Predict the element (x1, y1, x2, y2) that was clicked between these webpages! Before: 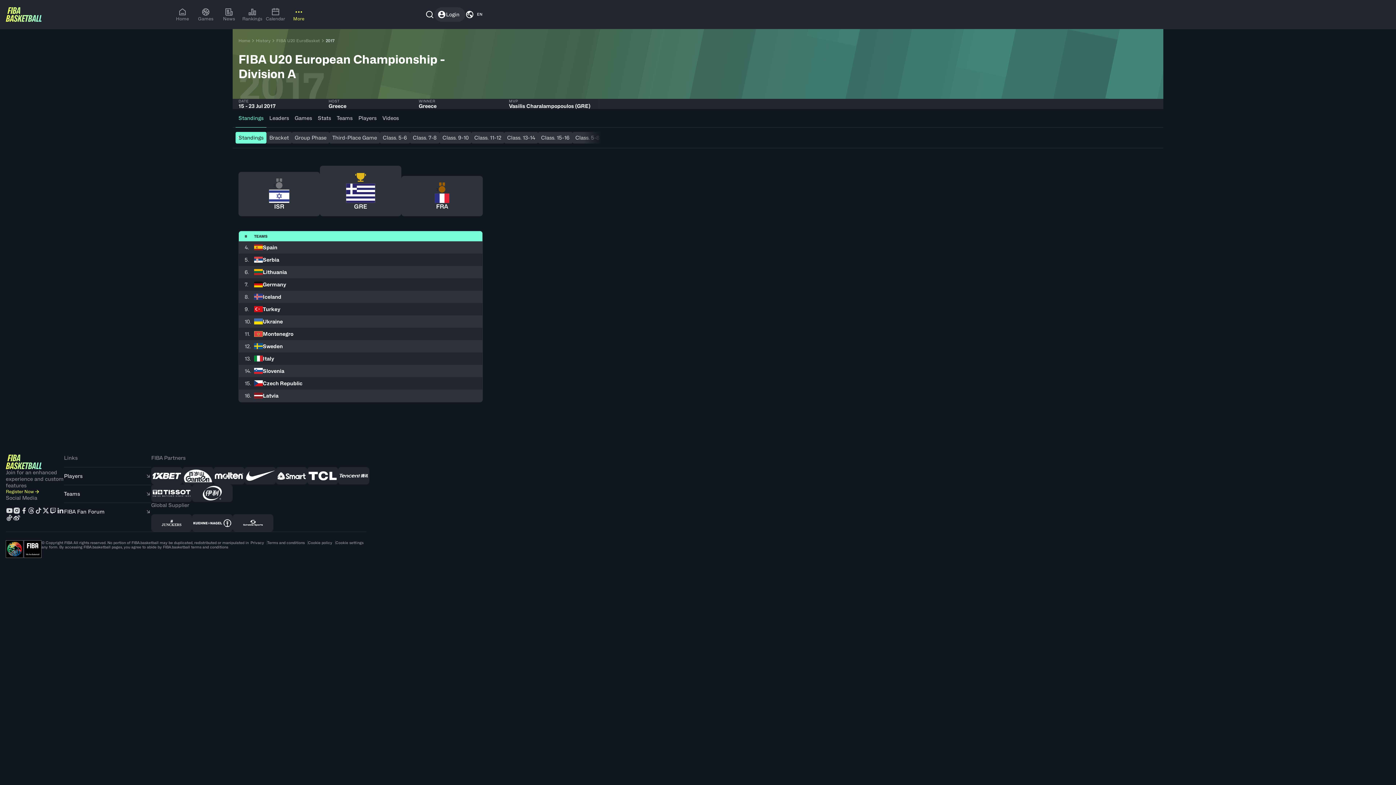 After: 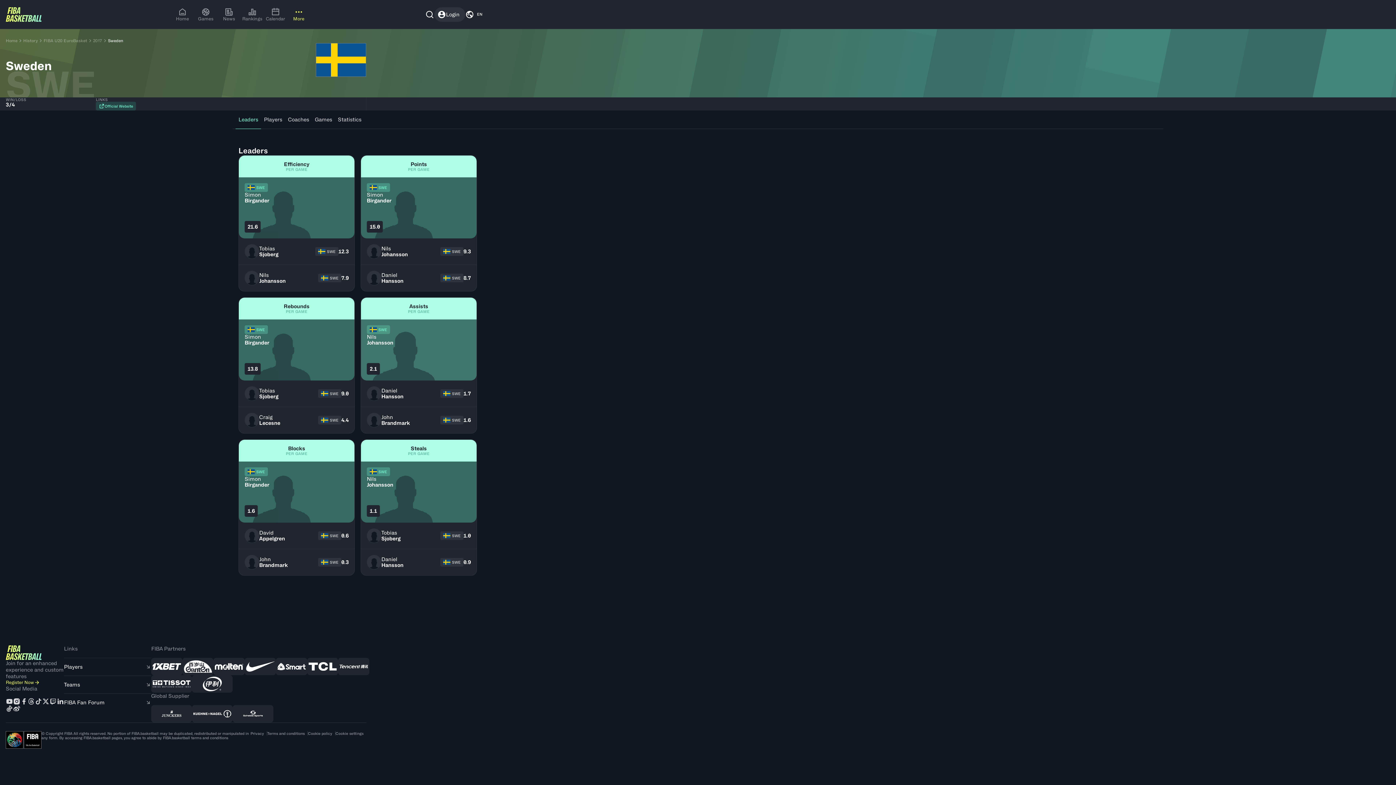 Action: bbox: (254, 343, 476, 349) label: Sweden